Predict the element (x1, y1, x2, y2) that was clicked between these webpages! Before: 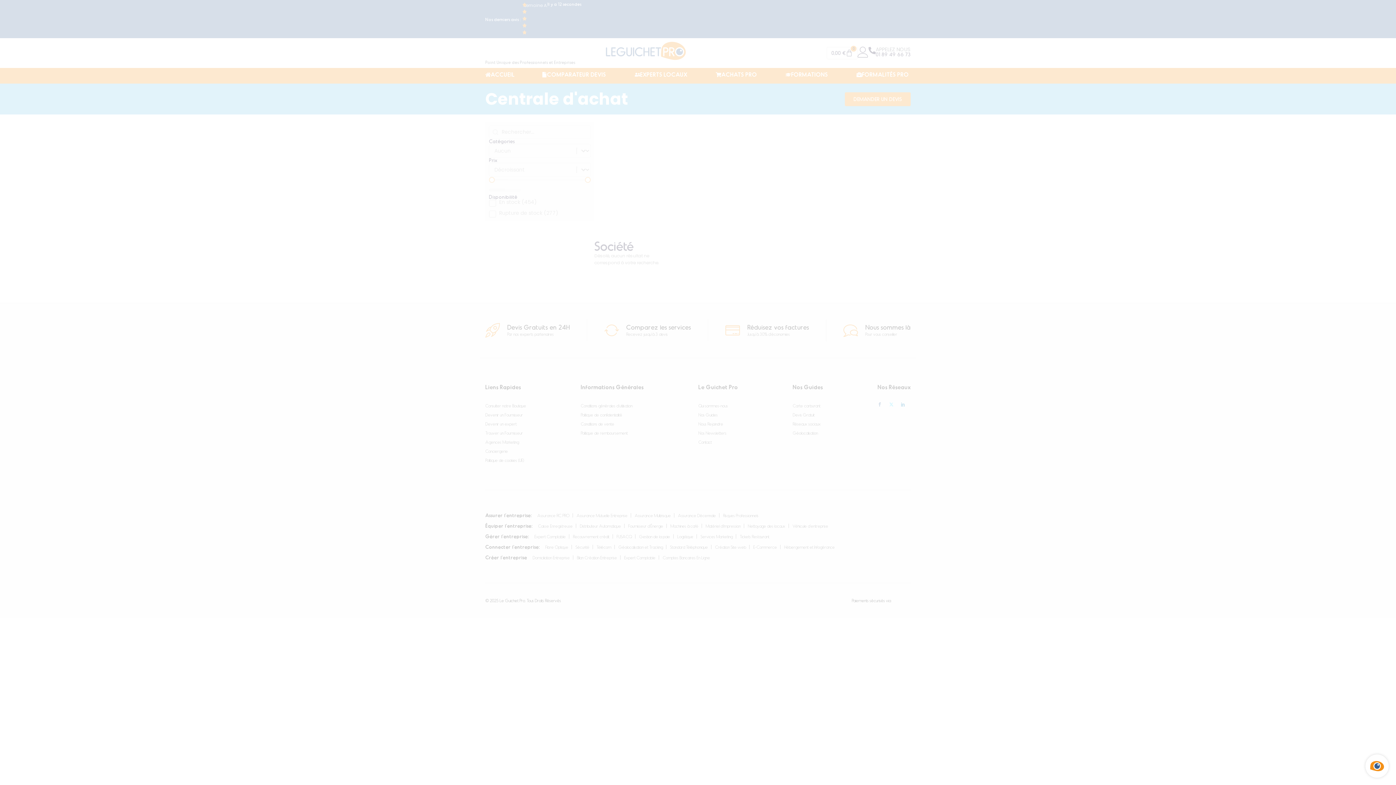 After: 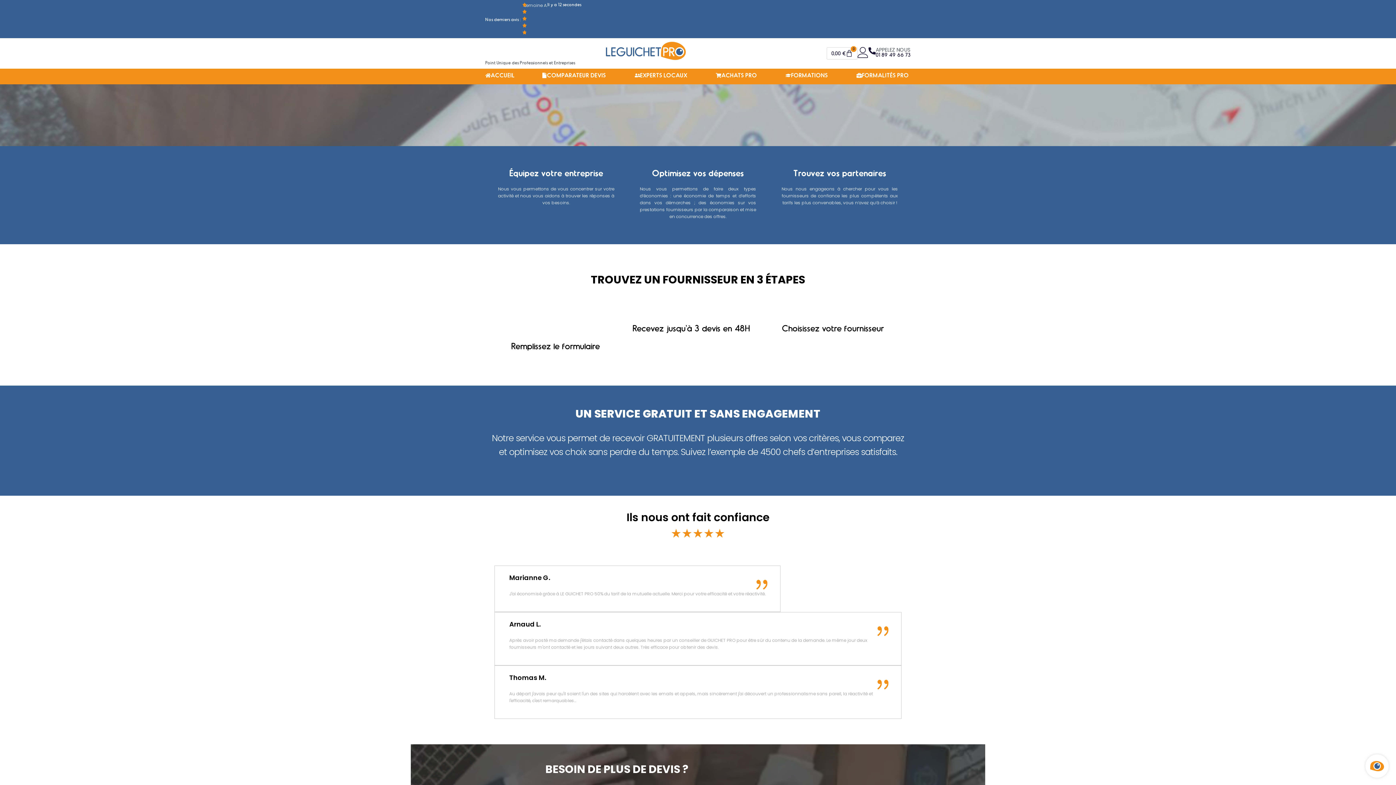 Action: bbox: (618, 544, 662, 549) label: Géolocalisation et Tracking